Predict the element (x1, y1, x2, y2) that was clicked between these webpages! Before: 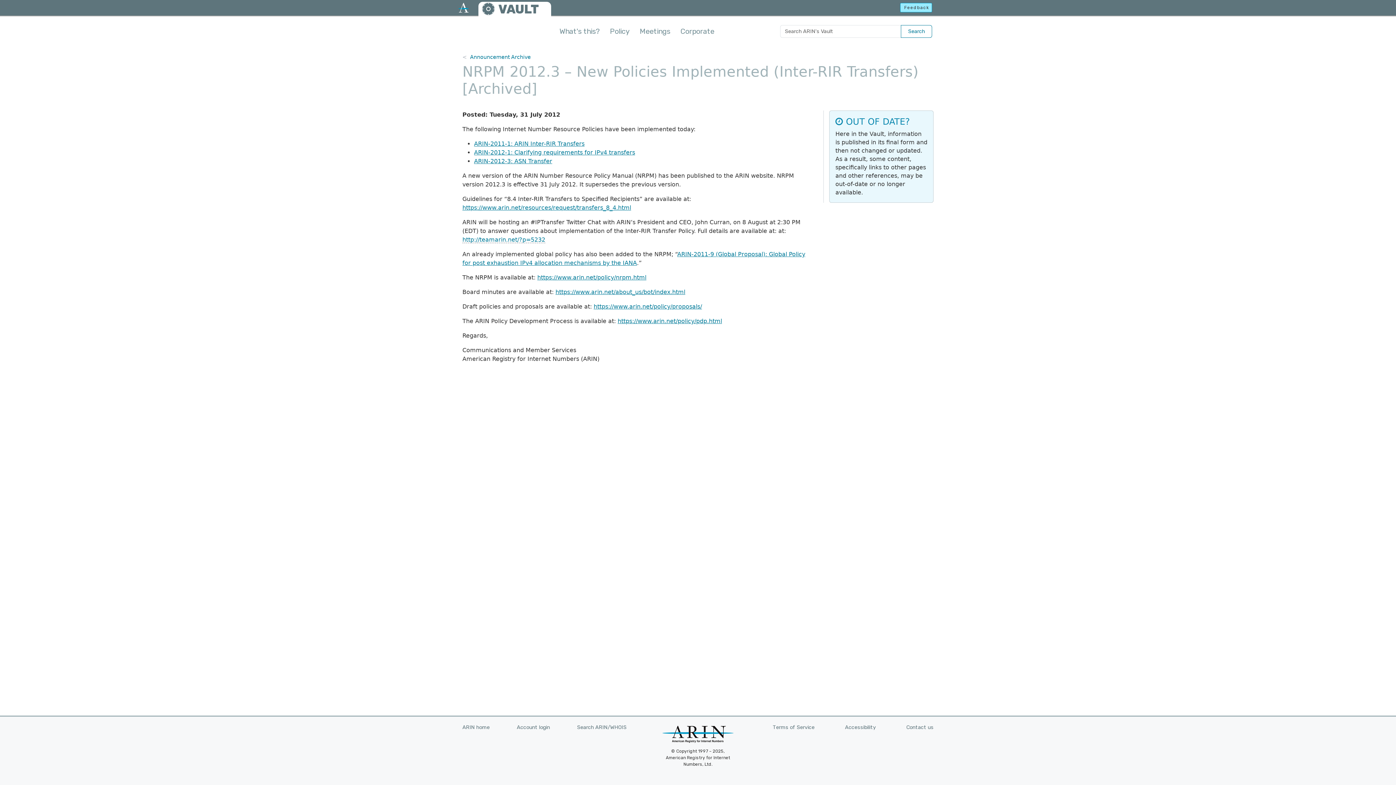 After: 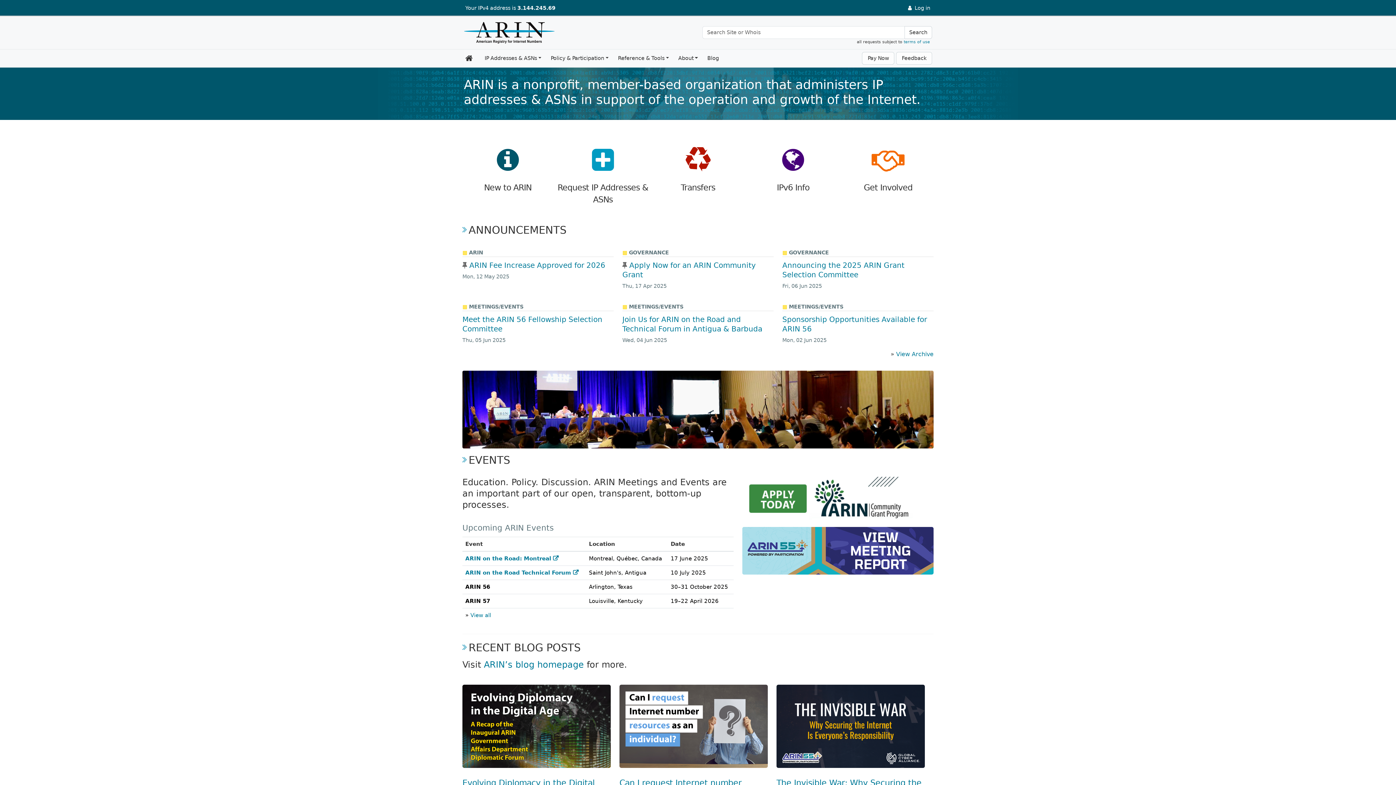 Action: bbox: (458, 2, 474, 12)